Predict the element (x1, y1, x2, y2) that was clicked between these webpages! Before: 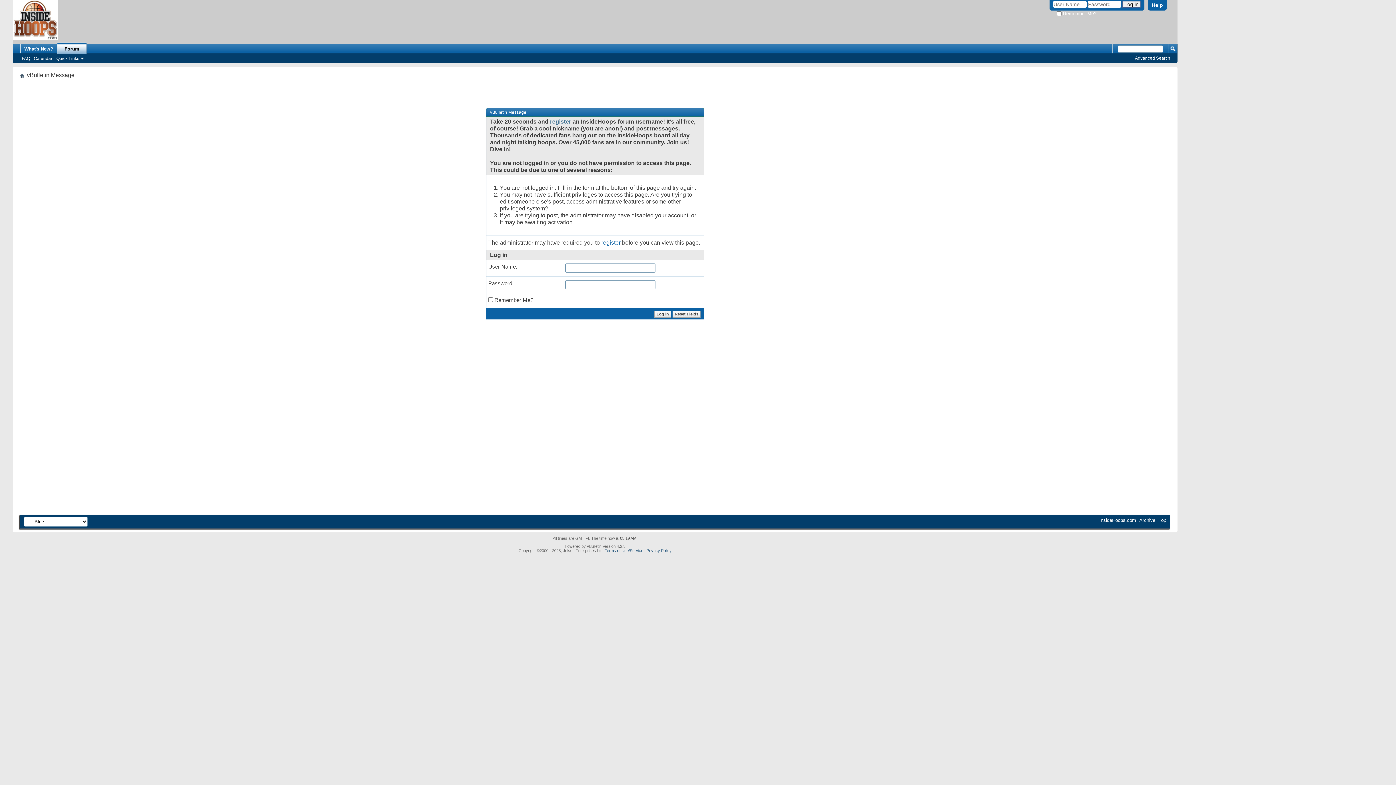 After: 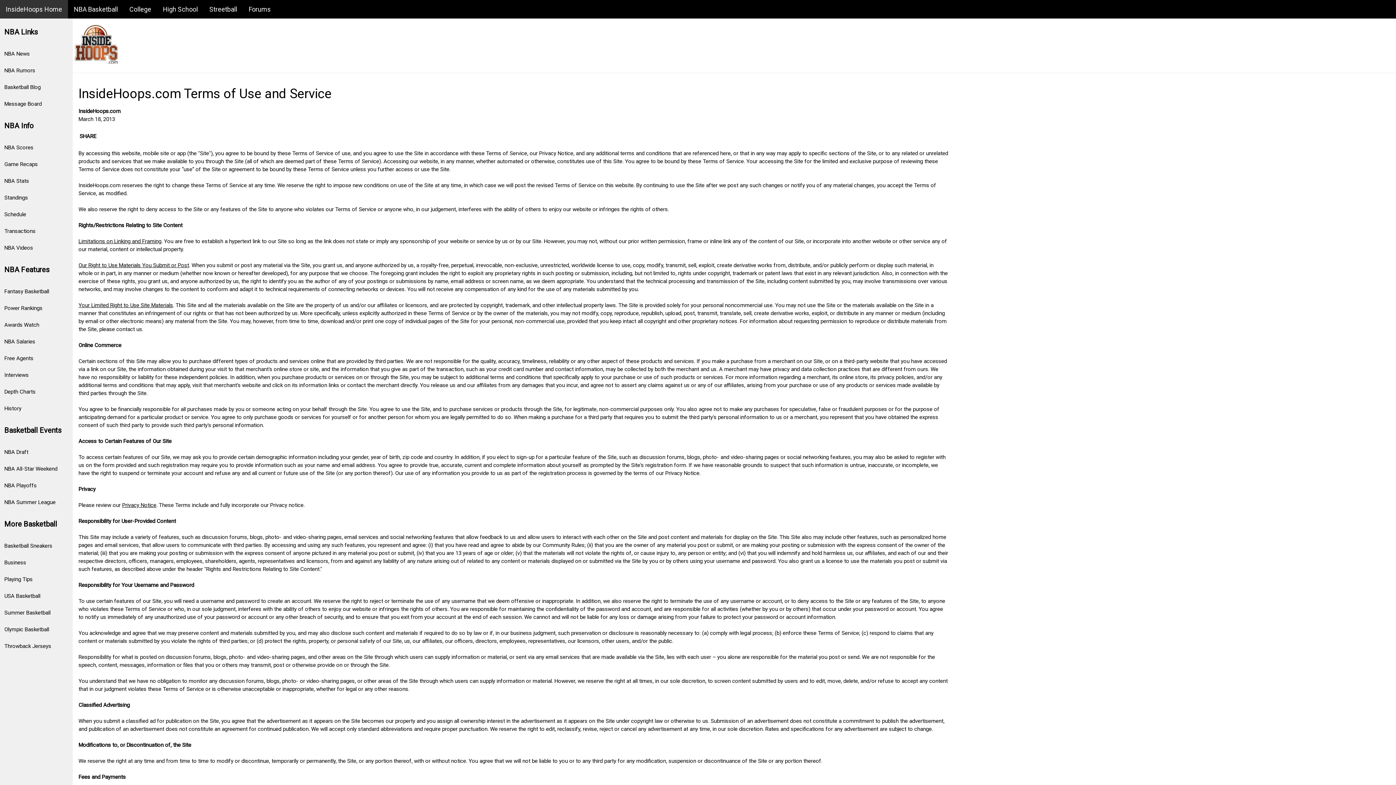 Action: label: Terms of Use/Service bbox: (604, 544, 643, 549)